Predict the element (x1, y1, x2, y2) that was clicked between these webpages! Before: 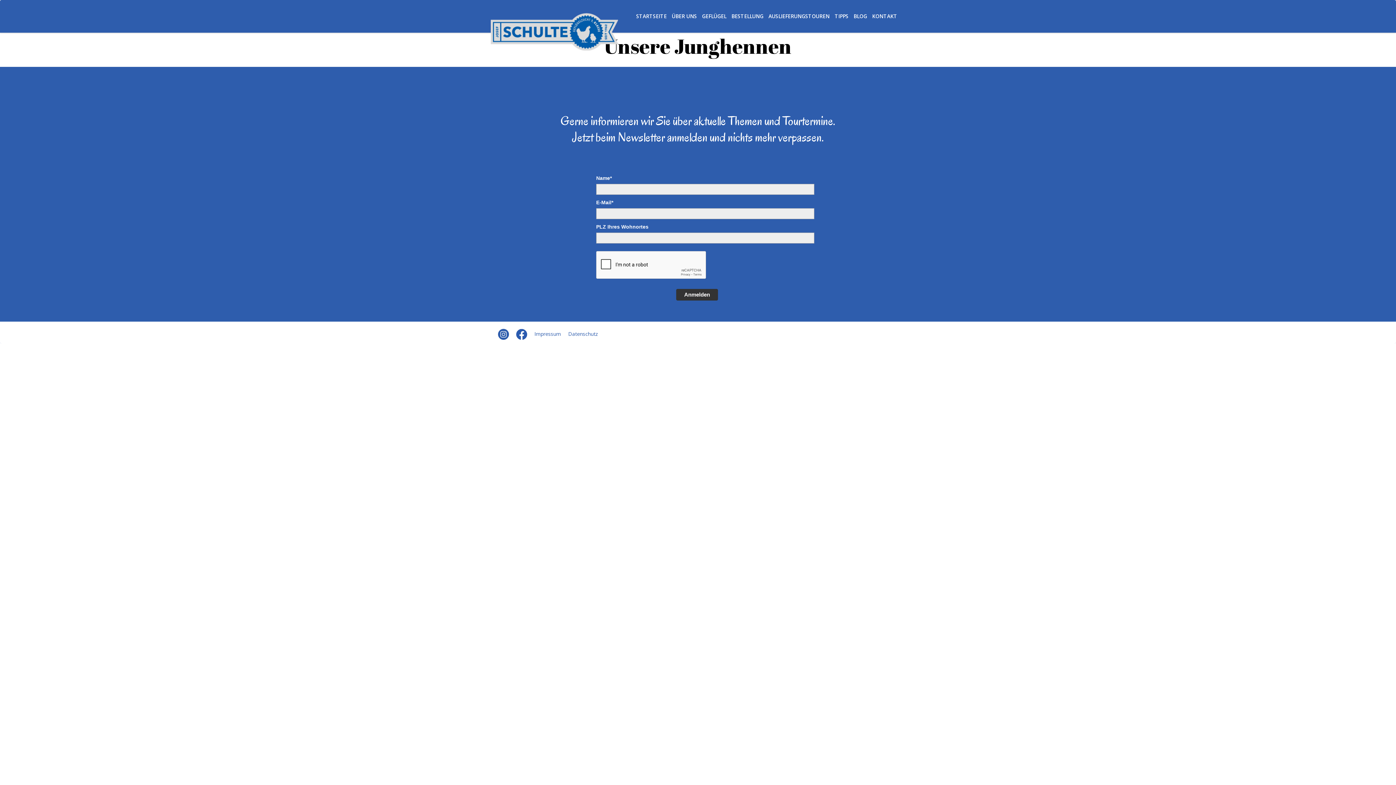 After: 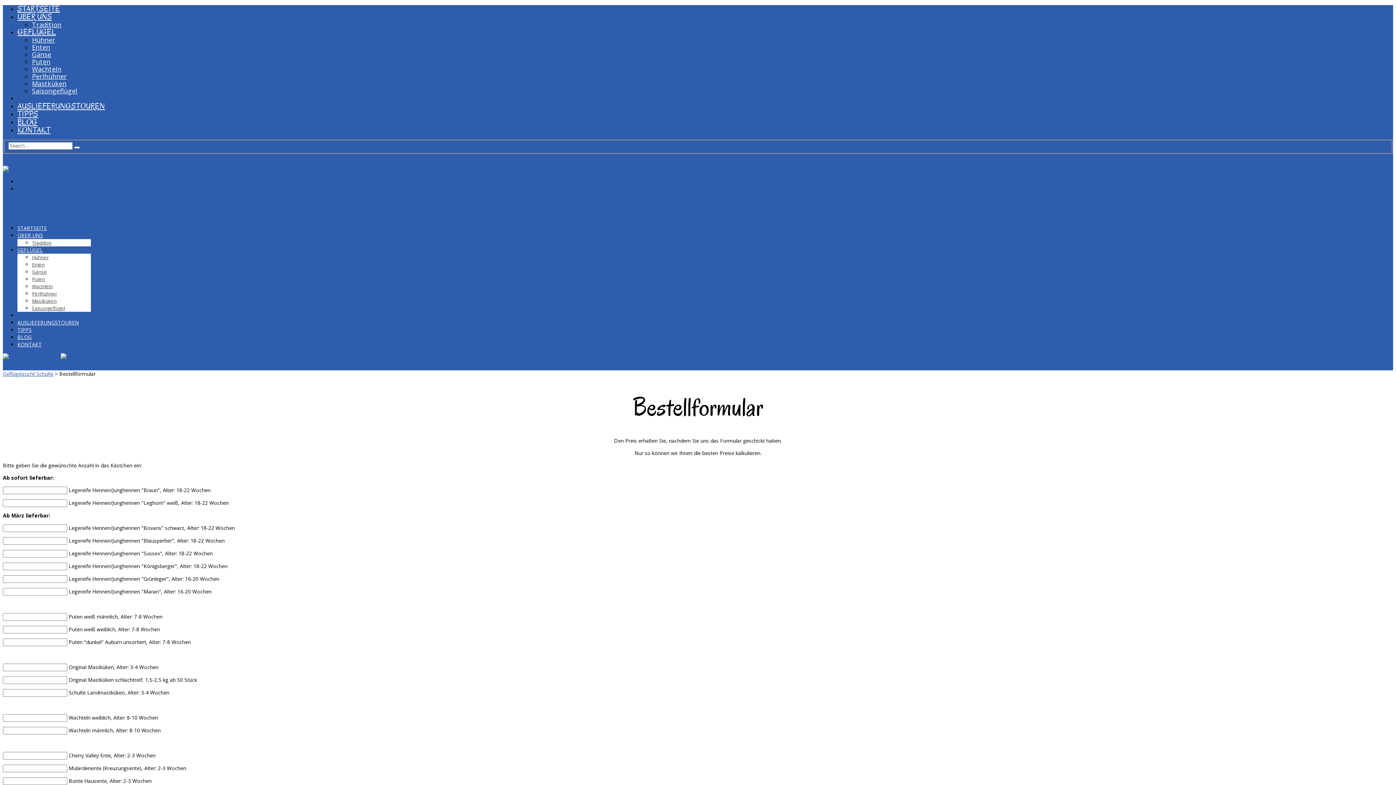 Action: label: BESTELLUNG bbox: (731, 12, 763, 19)